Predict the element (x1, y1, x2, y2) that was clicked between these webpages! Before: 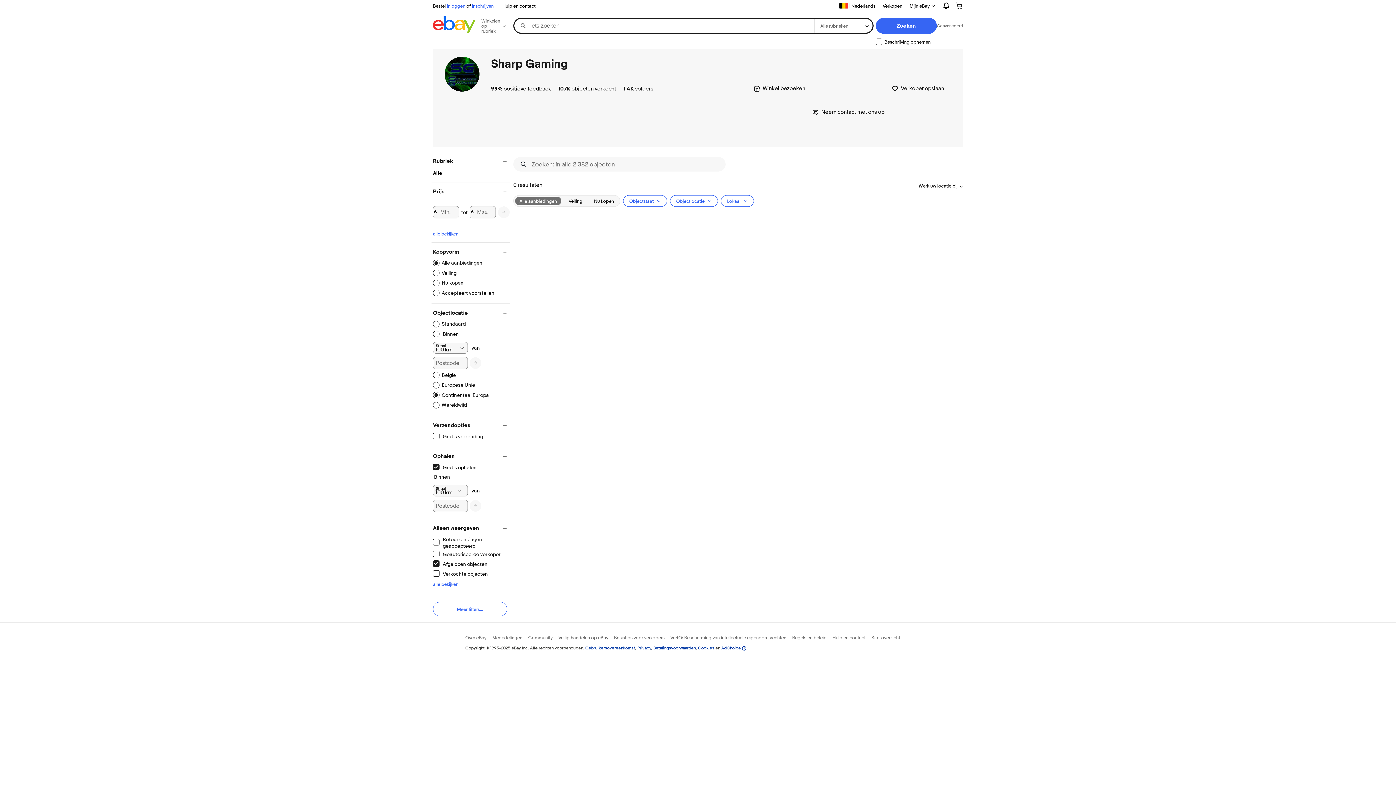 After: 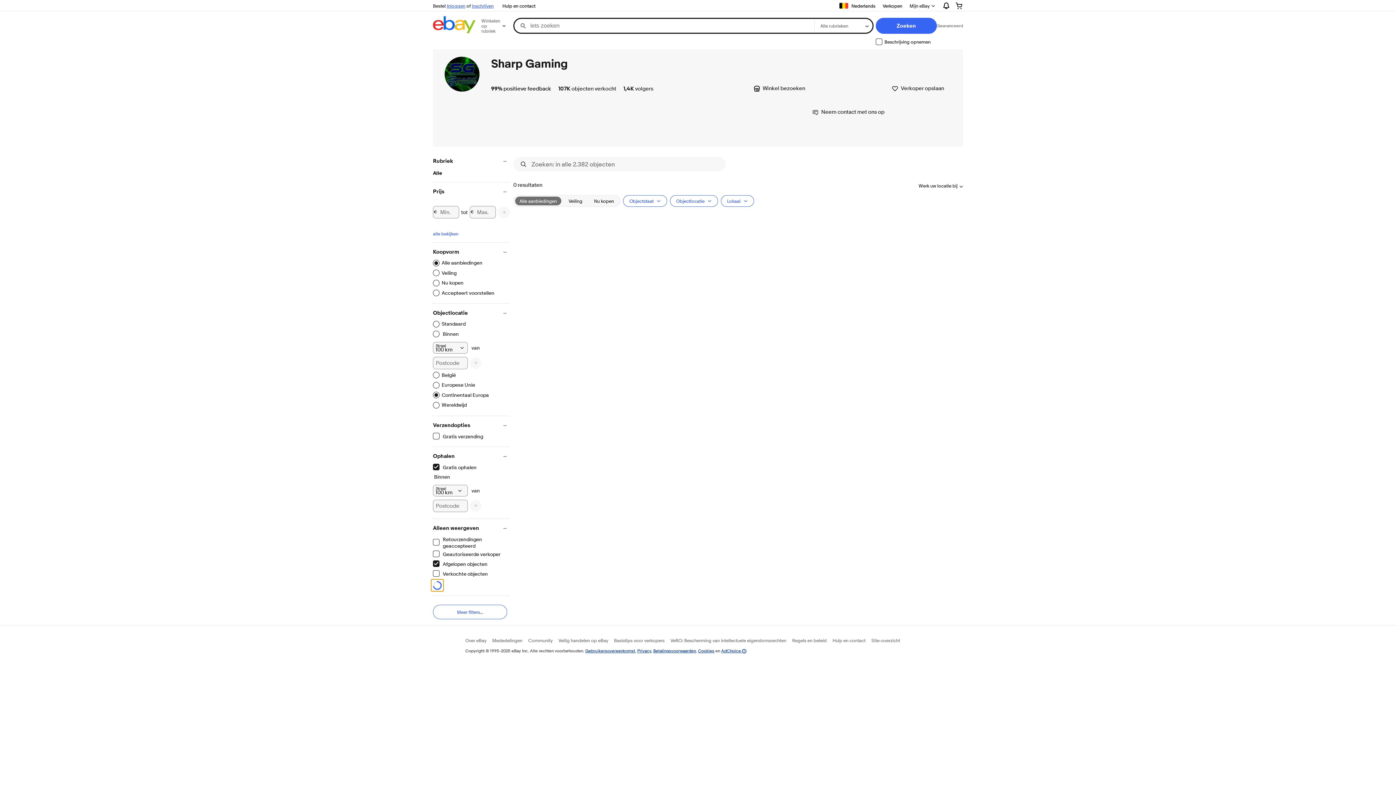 Action: label: alles bekijken - Alleen weergeven - opent dialoogvenster bbox: (433, 581, 458, 587)